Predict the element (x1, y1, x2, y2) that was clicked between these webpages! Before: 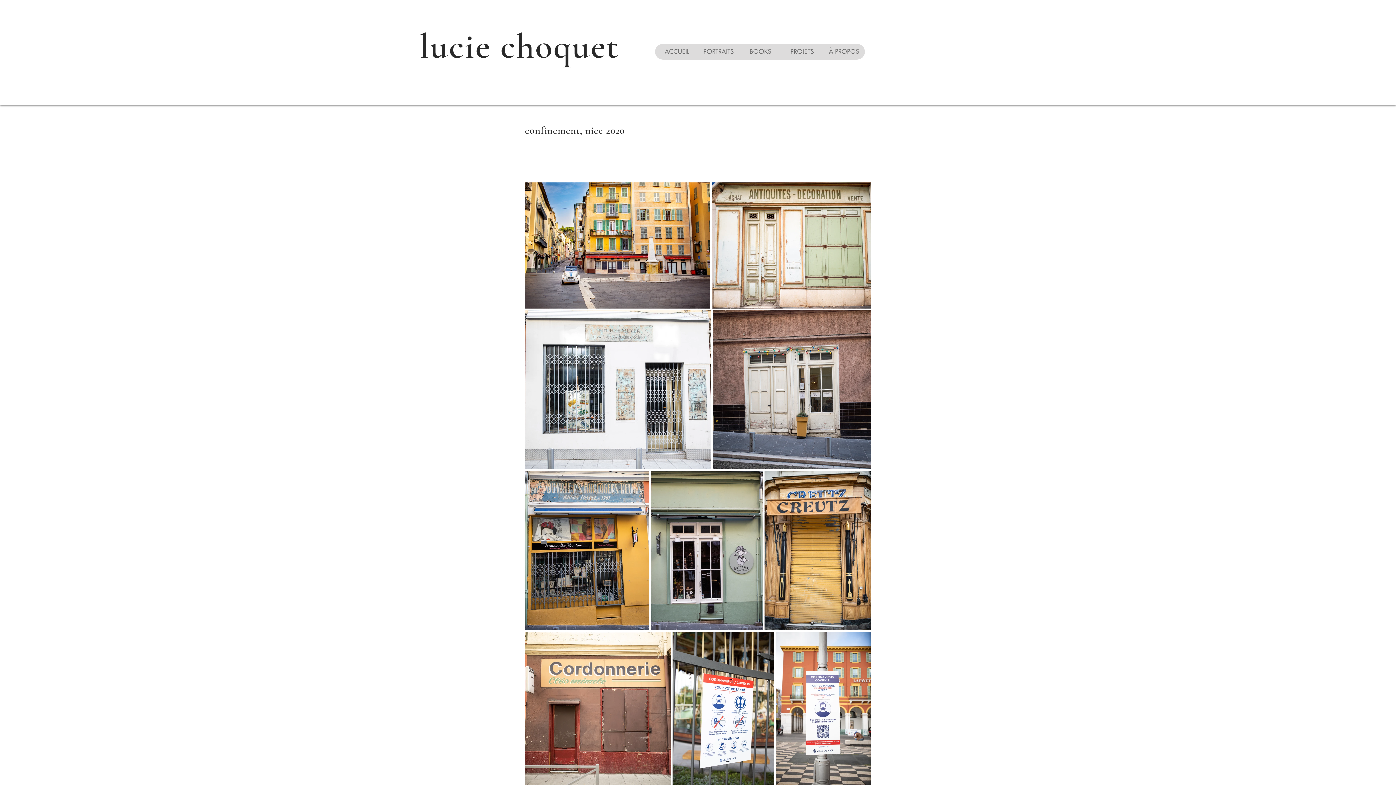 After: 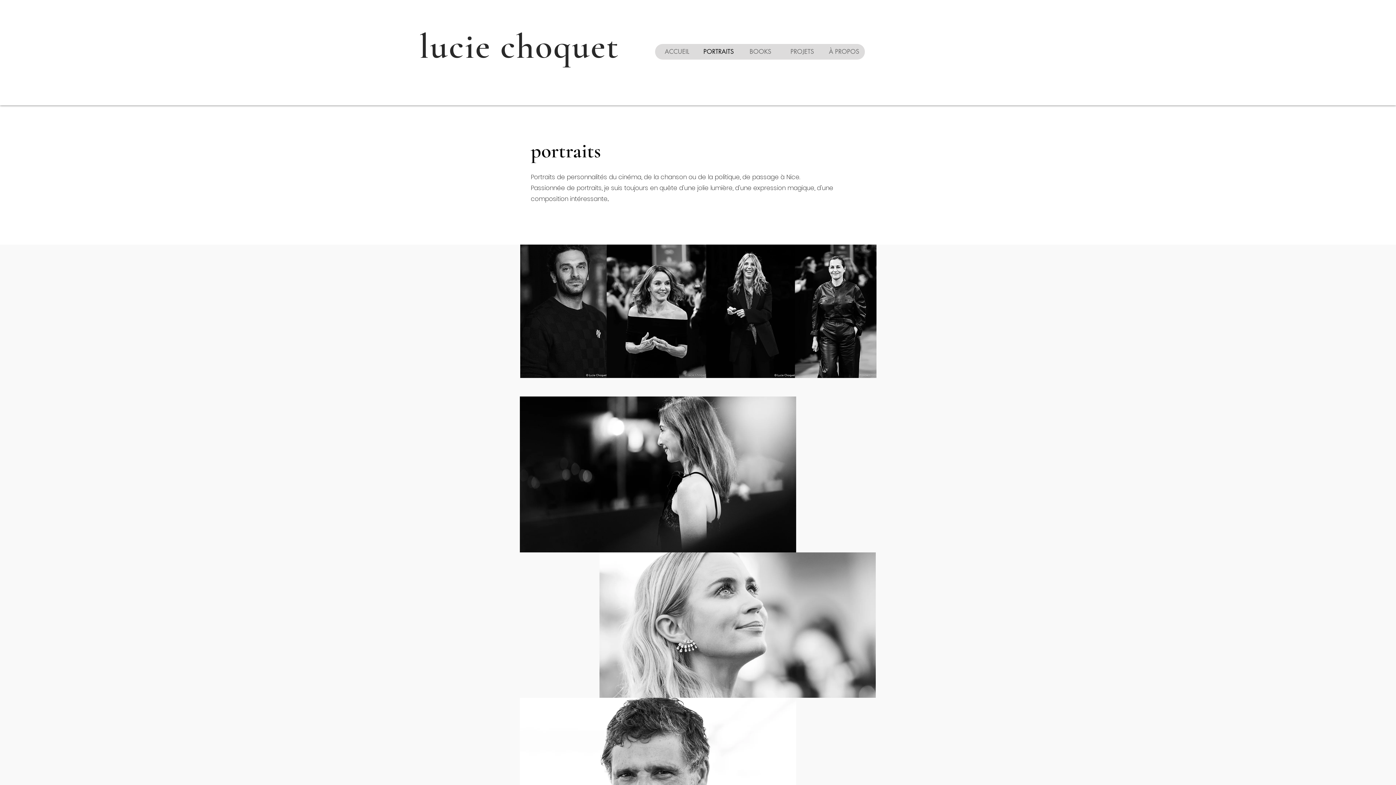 Action: bbox: (697, 44, 739, 59) label: PORTRAITS